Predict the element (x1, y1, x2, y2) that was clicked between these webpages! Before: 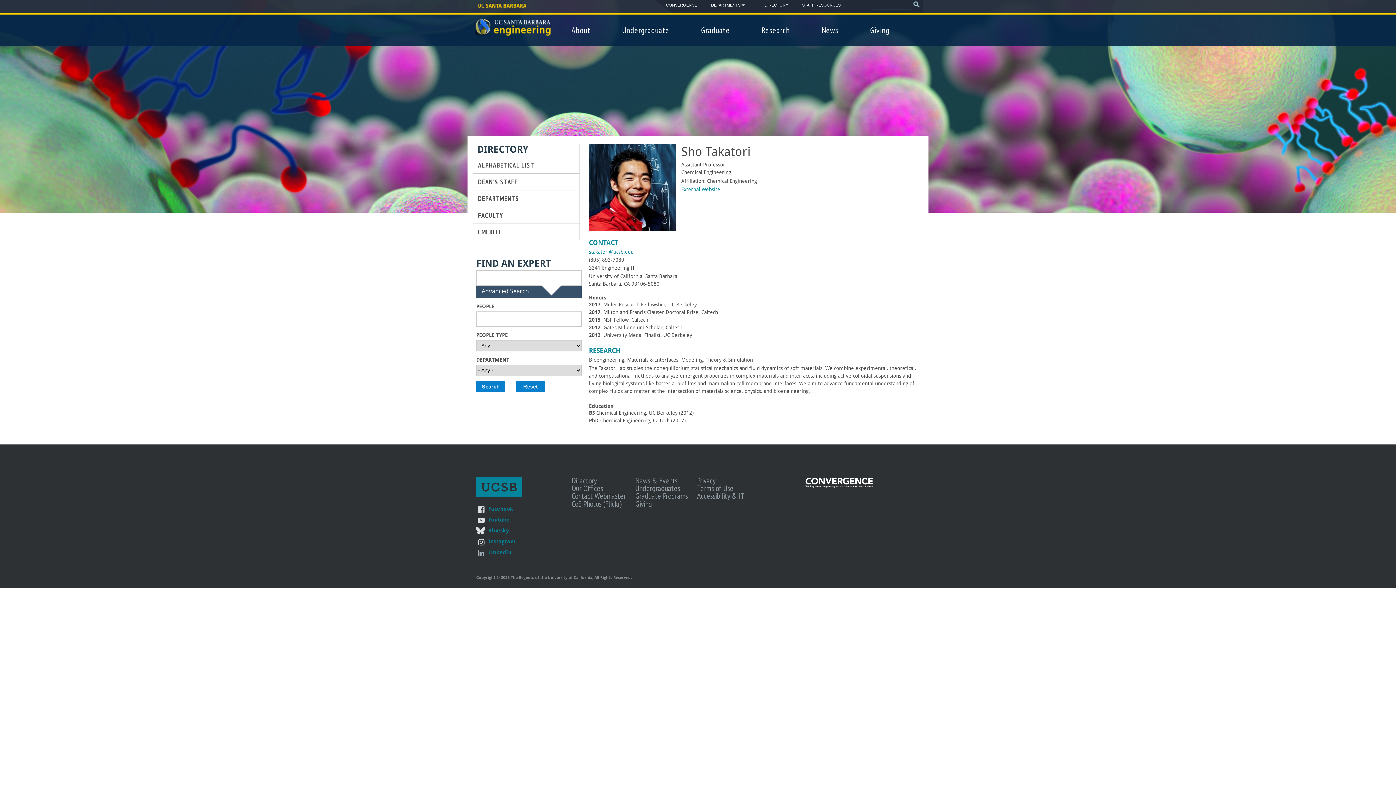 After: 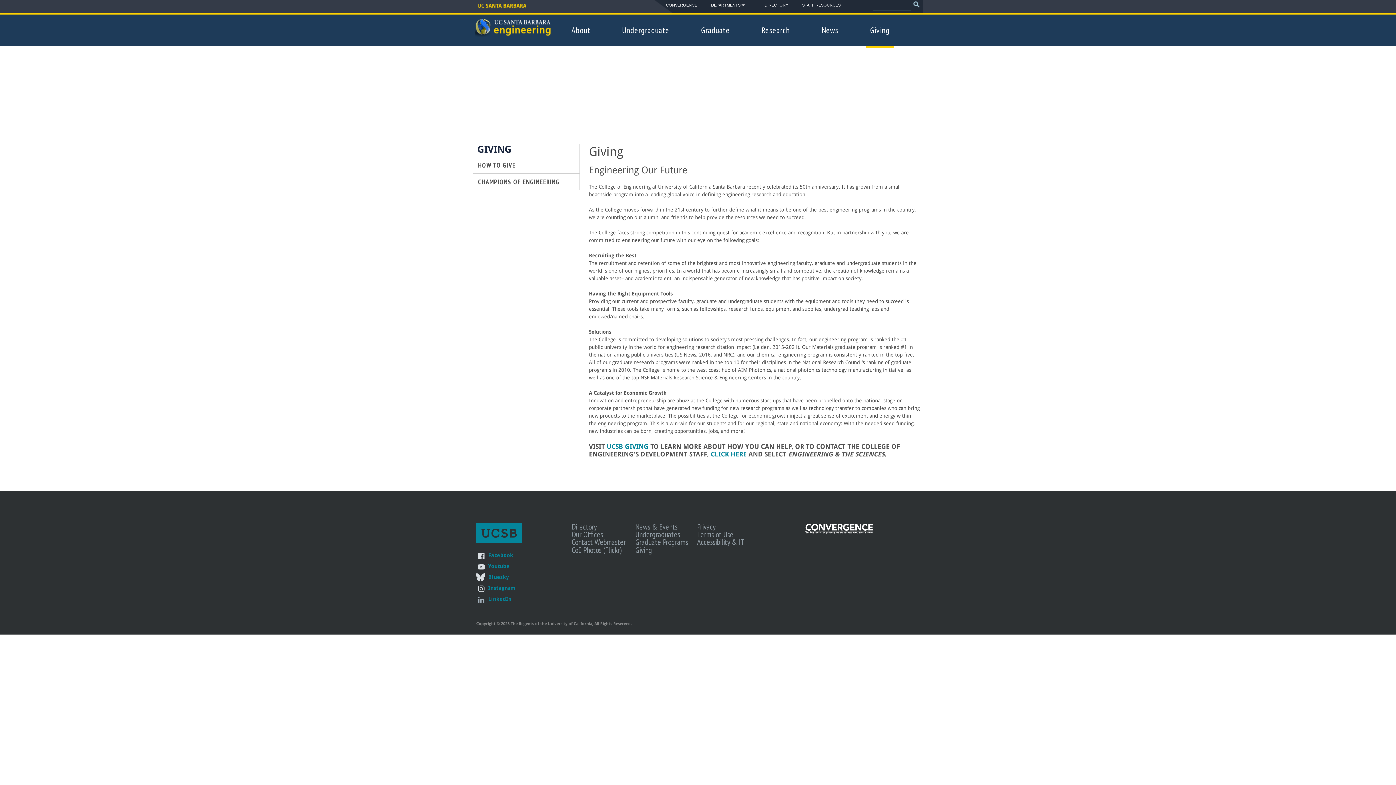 Action: label: Giving bbox: (866, 20, 901, 40)